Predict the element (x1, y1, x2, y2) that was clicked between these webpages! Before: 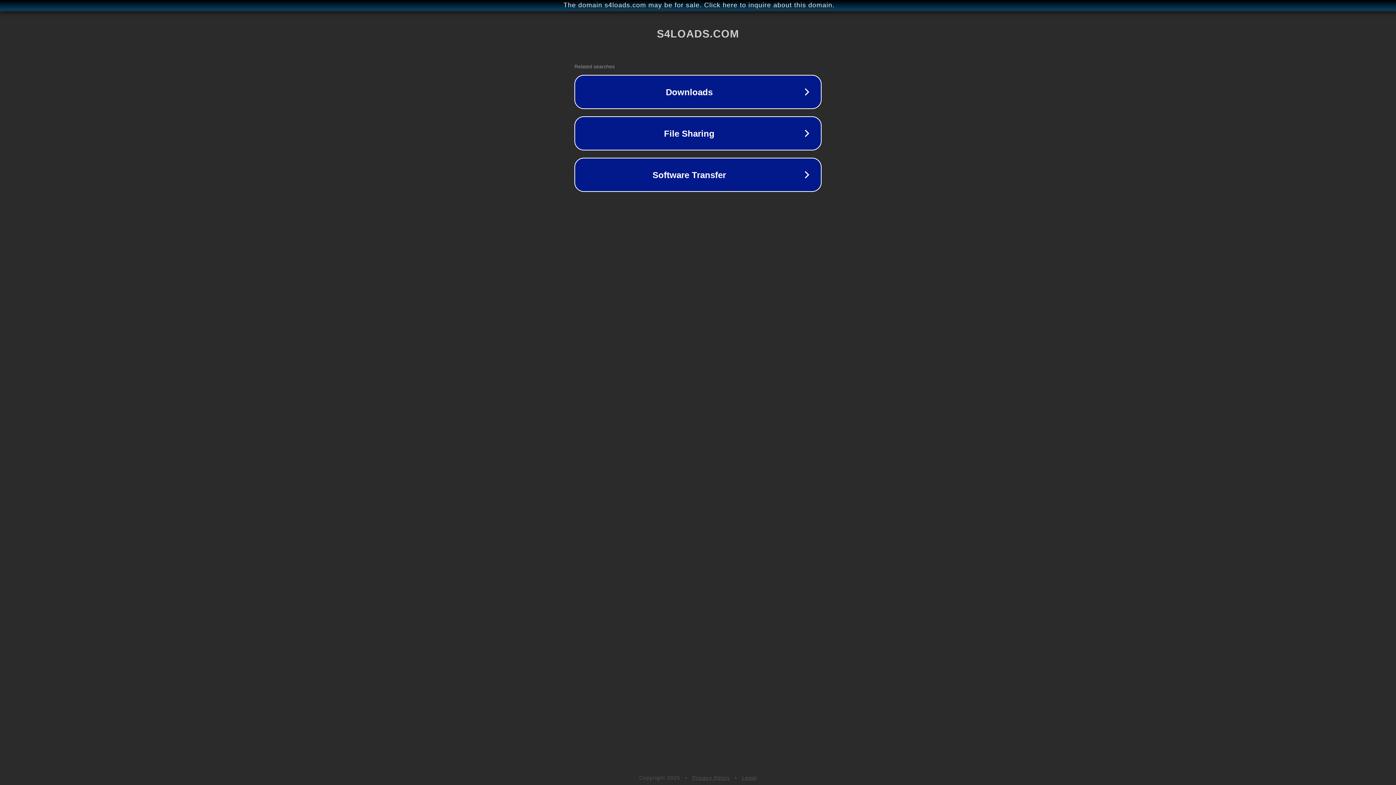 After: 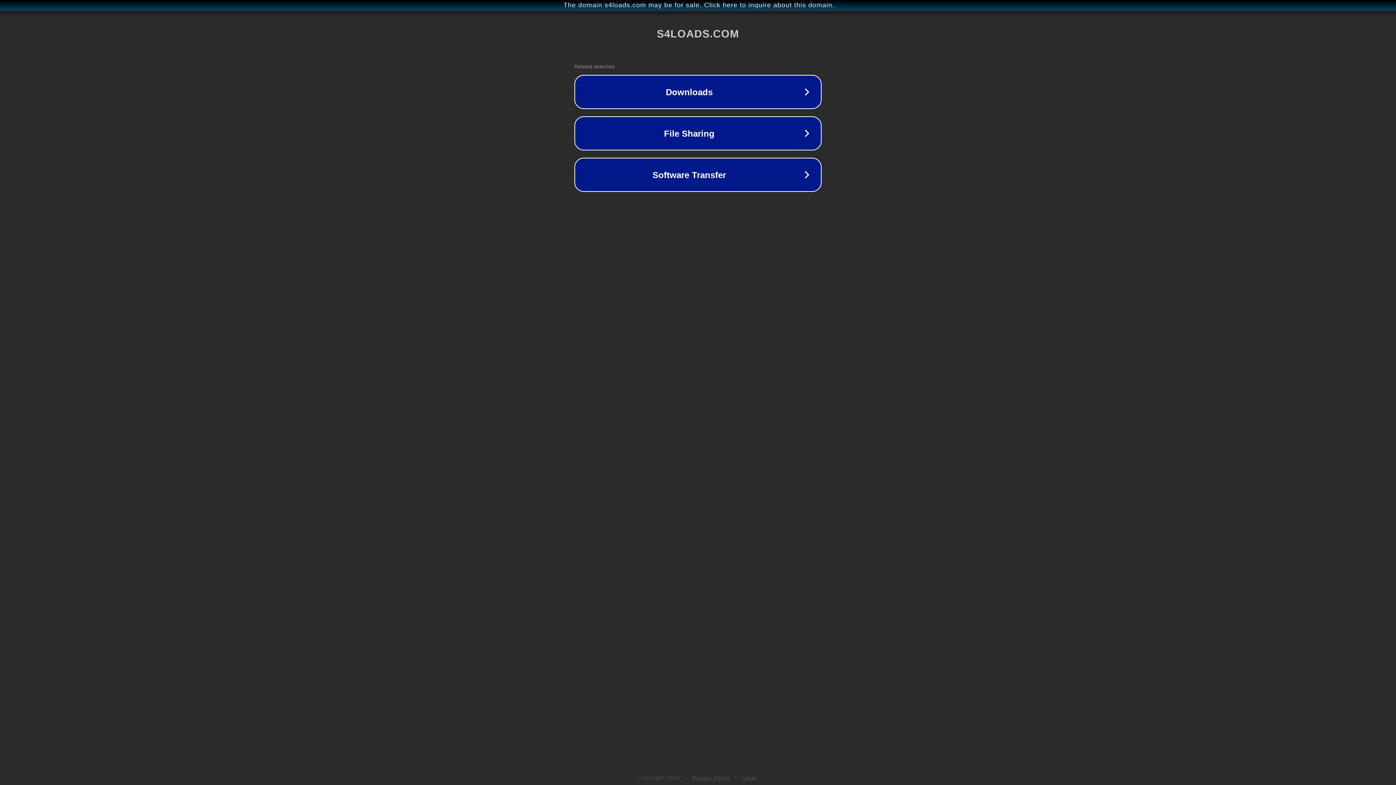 Action: label: Privacy Policy bbox: (692, 775, 730, 781)